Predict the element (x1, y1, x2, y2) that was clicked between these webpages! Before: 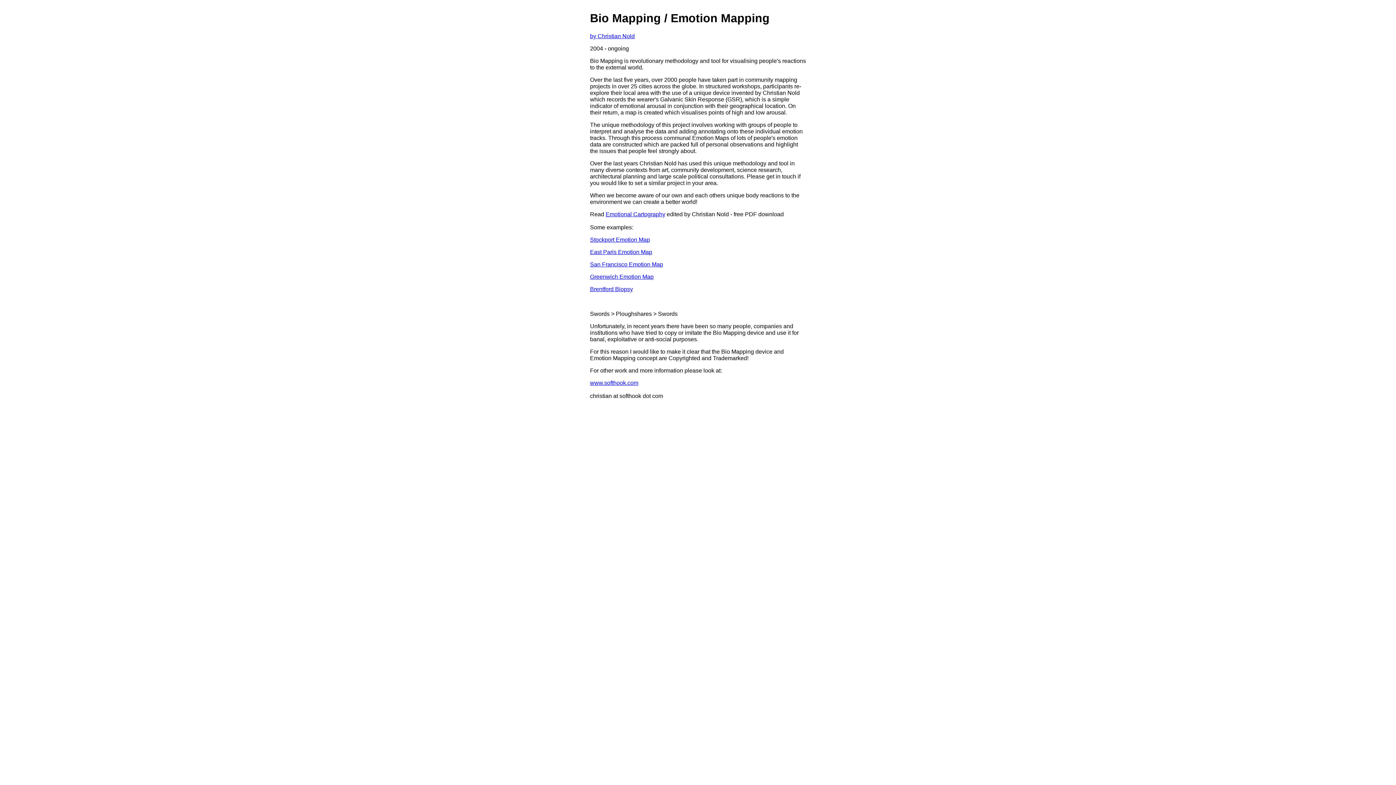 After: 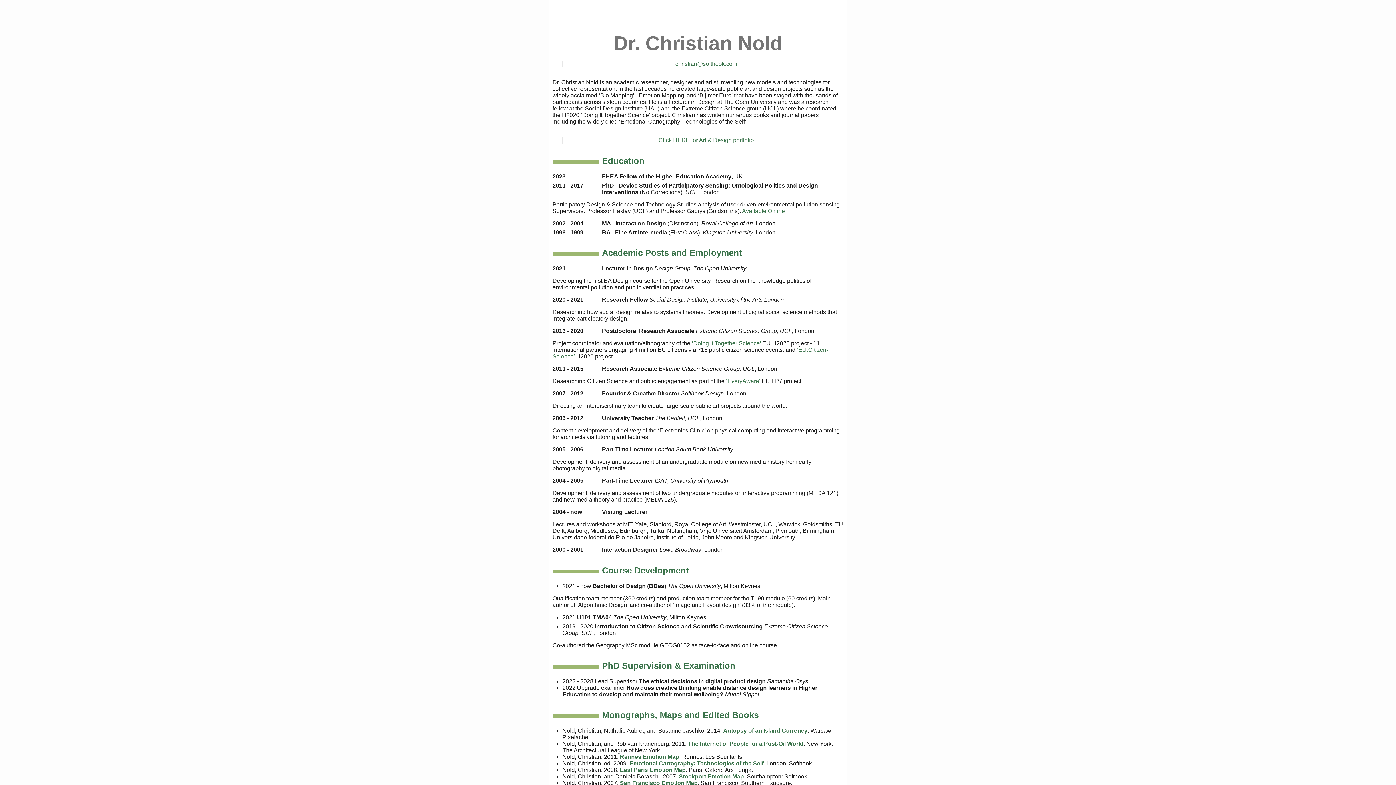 Action: label: www.softhook.com bbox: (590, 379, 638, 386)